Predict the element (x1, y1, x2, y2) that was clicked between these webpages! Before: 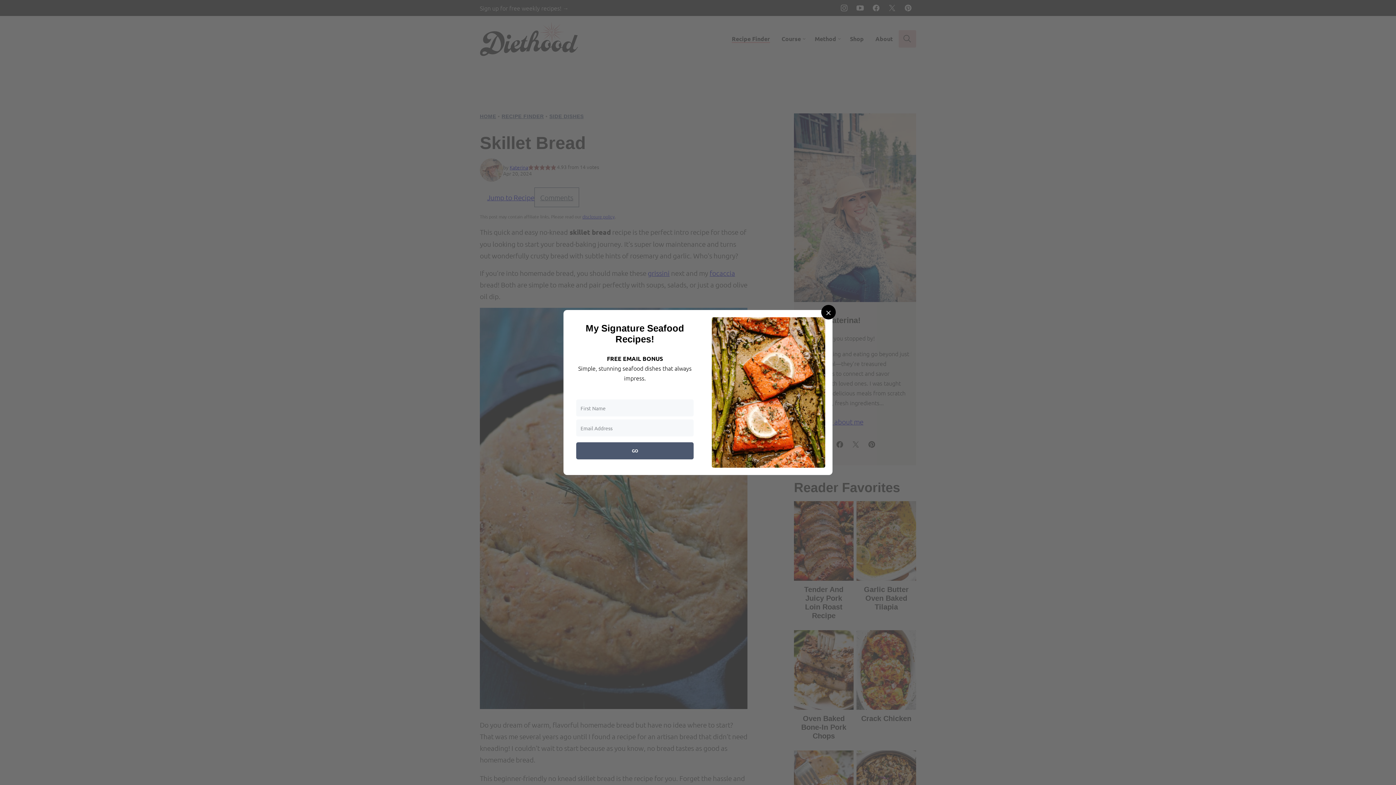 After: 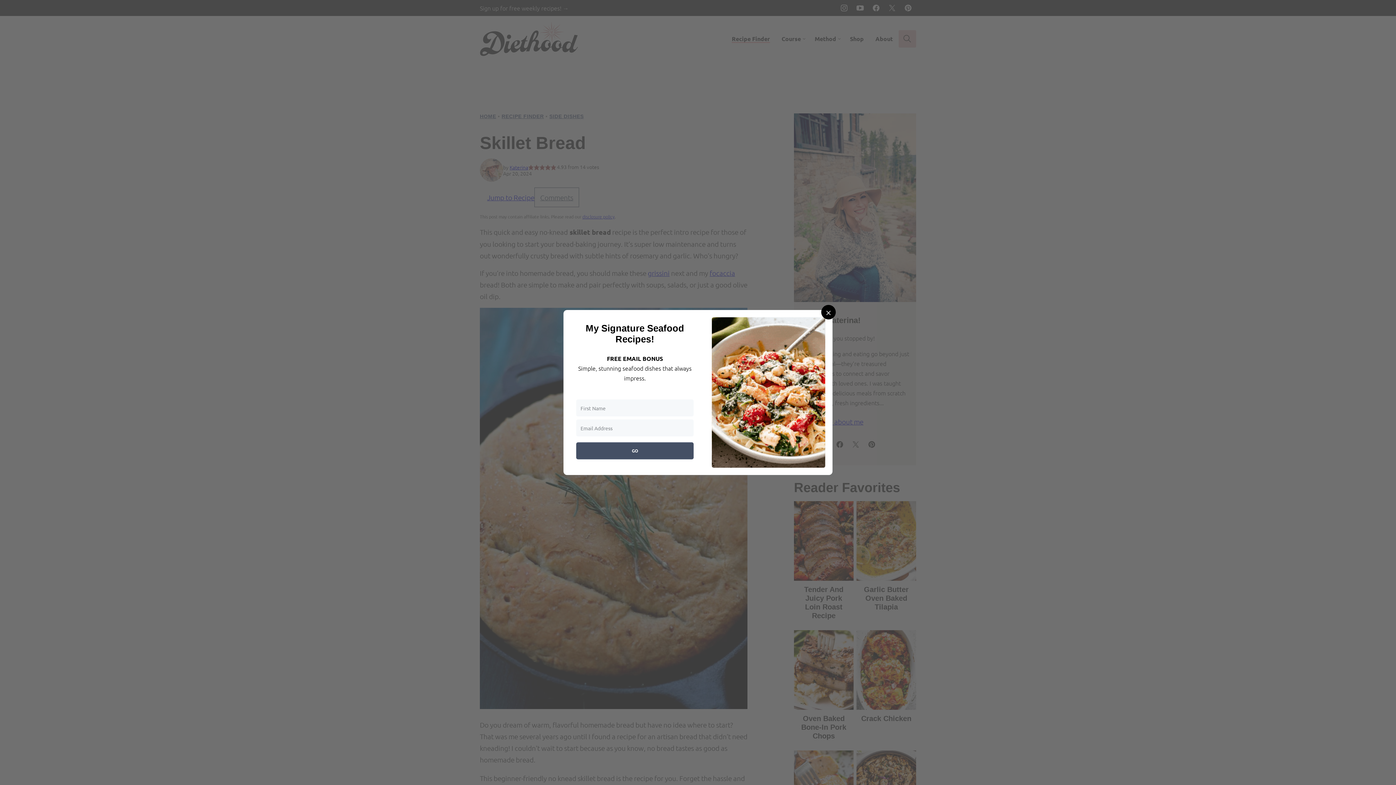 Action: label: GO bbox: (576, 442, 693, 459)